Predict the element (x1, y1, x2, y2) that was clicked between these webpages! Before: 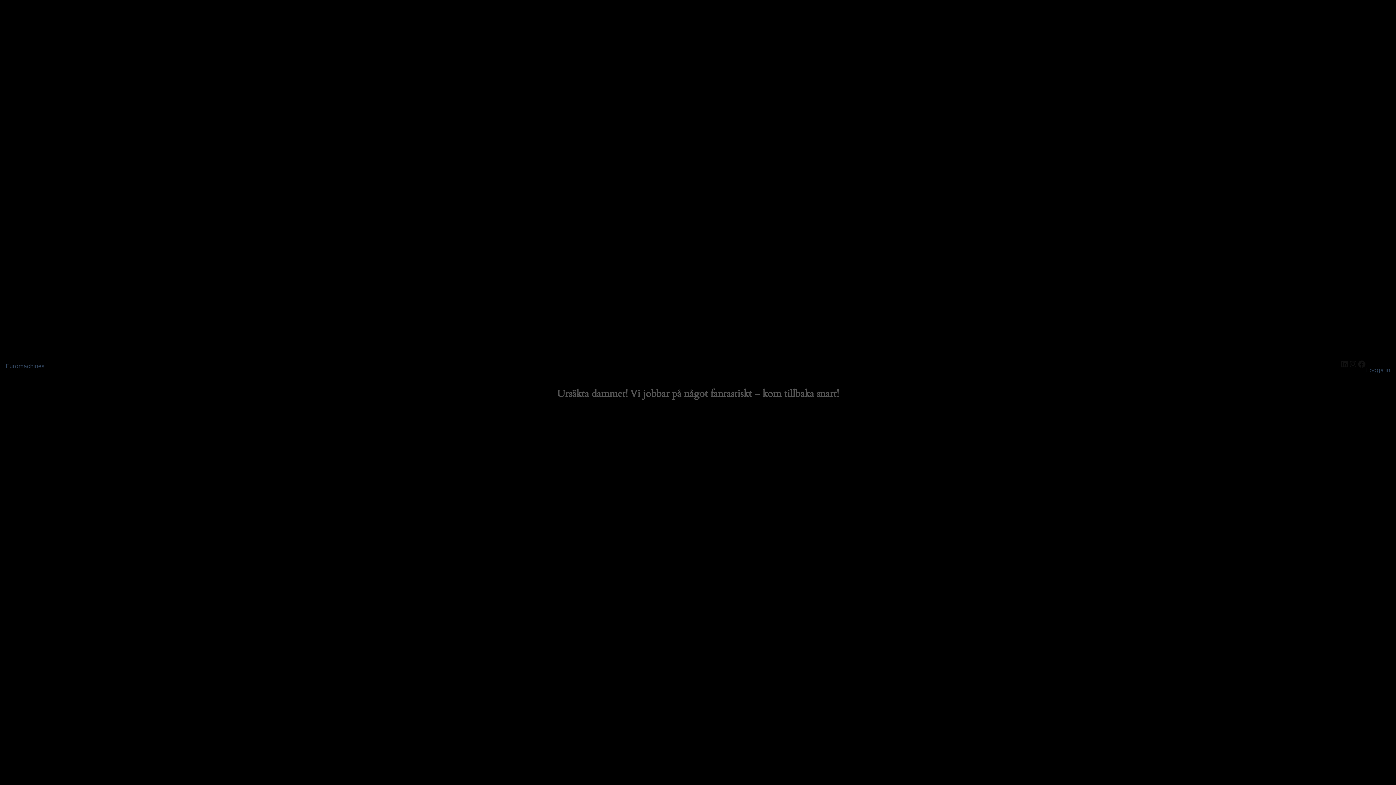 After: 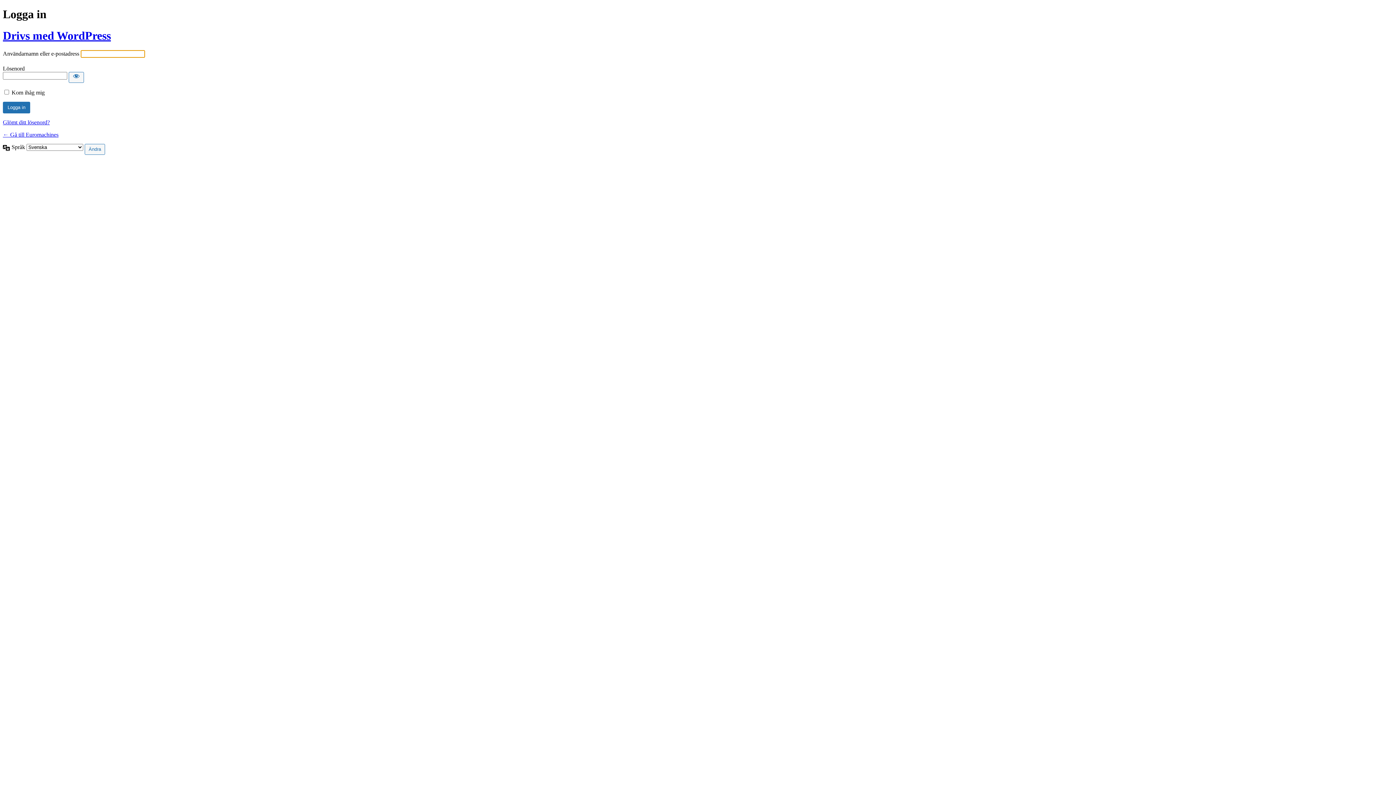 Action: bbox: (1366, 366, 1390, 373) label: Logga in